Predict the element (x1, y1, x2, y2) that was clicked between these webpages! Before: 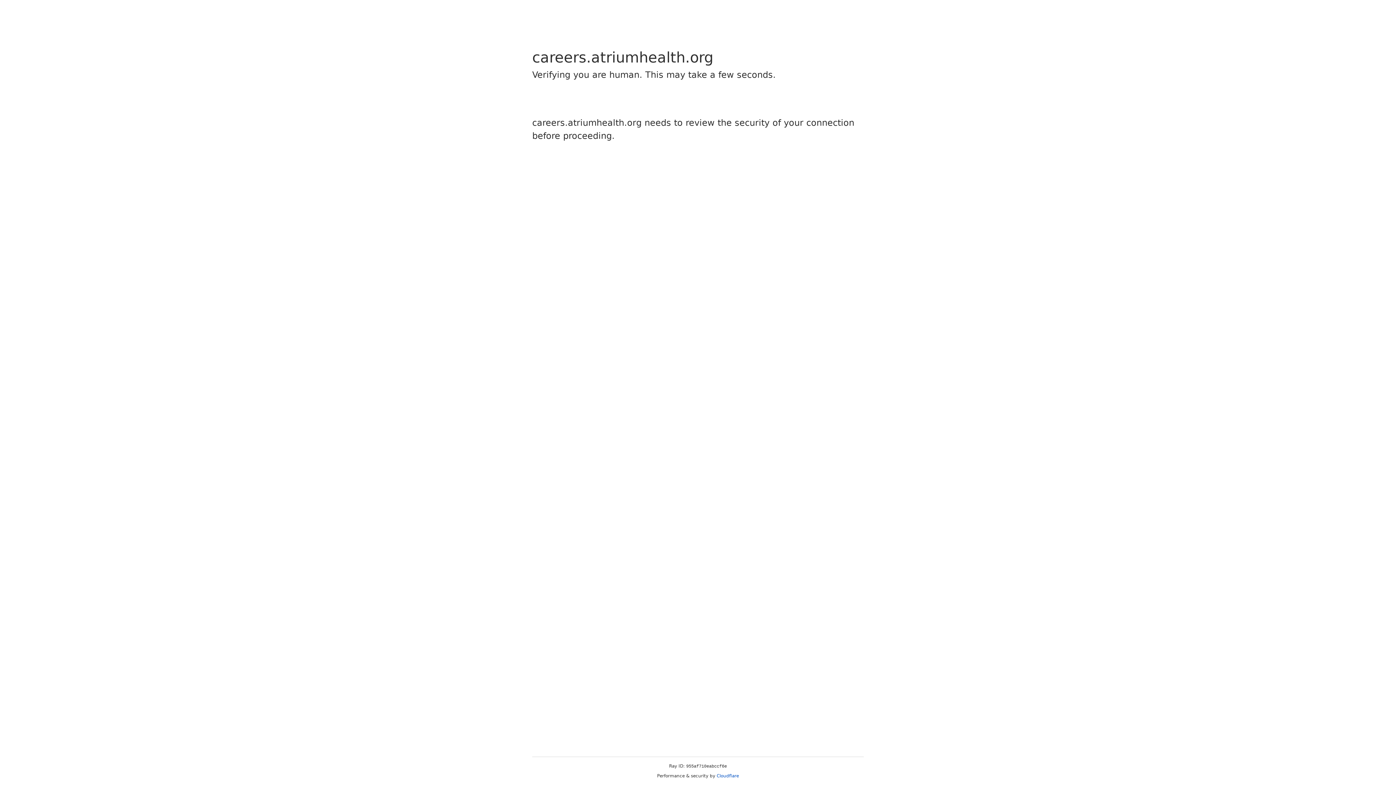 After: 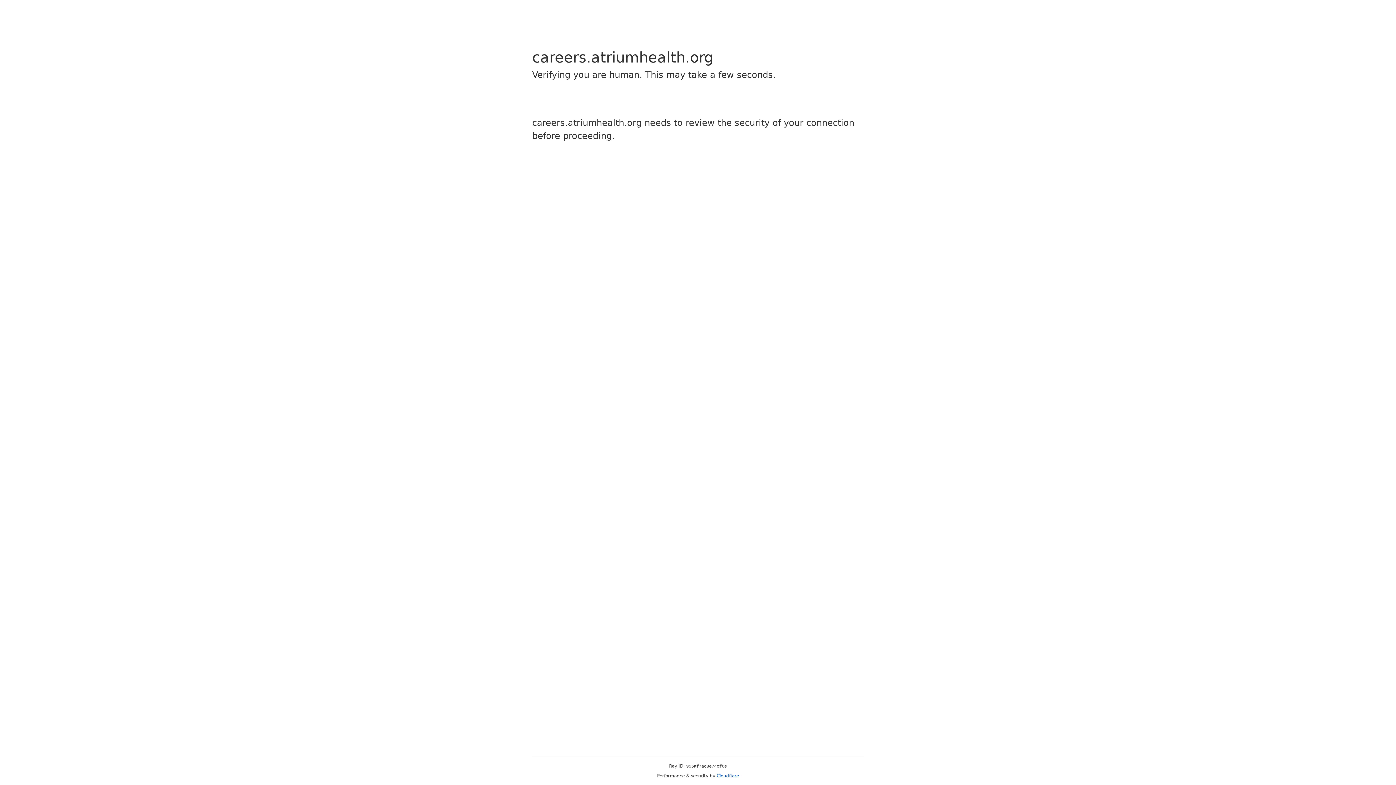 Action: bbox: (716, 773, 739, 778) label: Cloudflare